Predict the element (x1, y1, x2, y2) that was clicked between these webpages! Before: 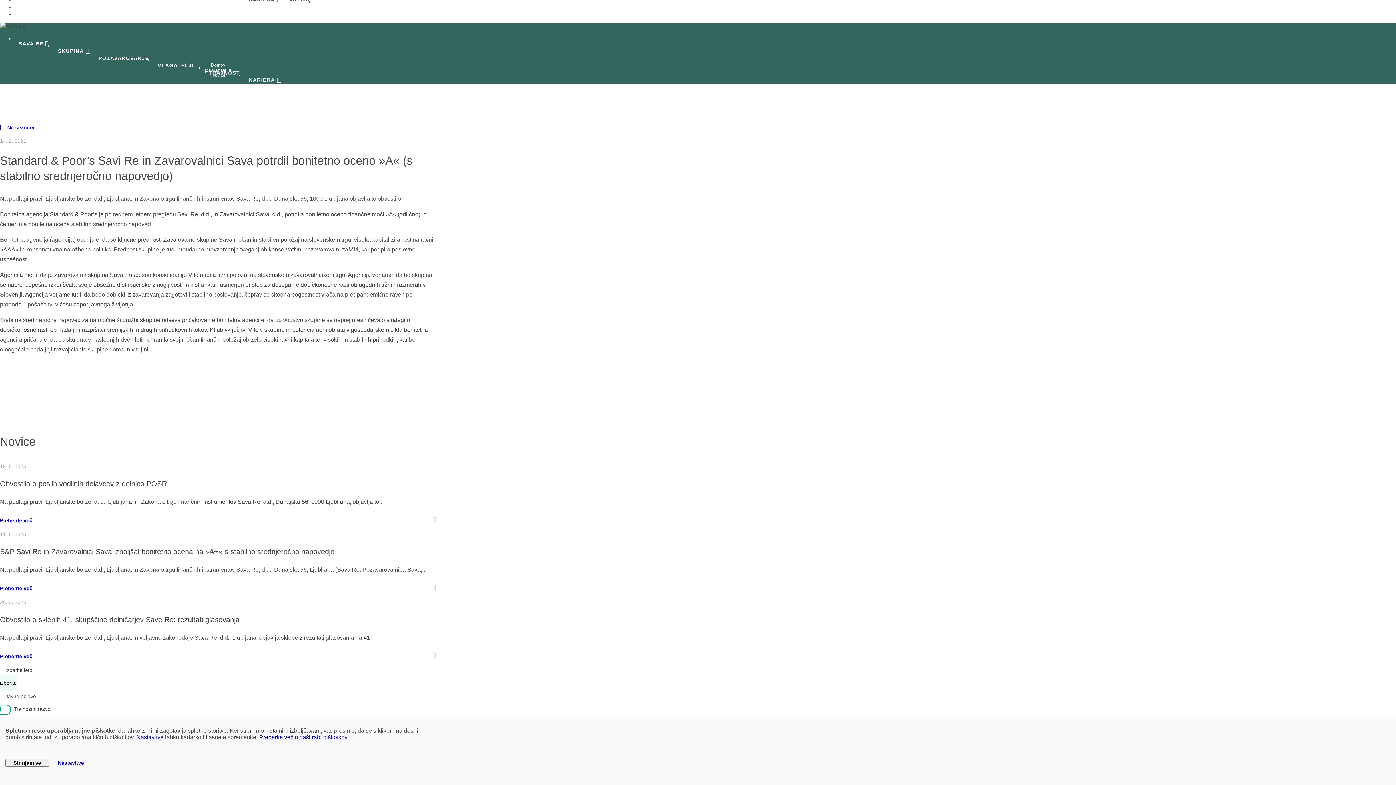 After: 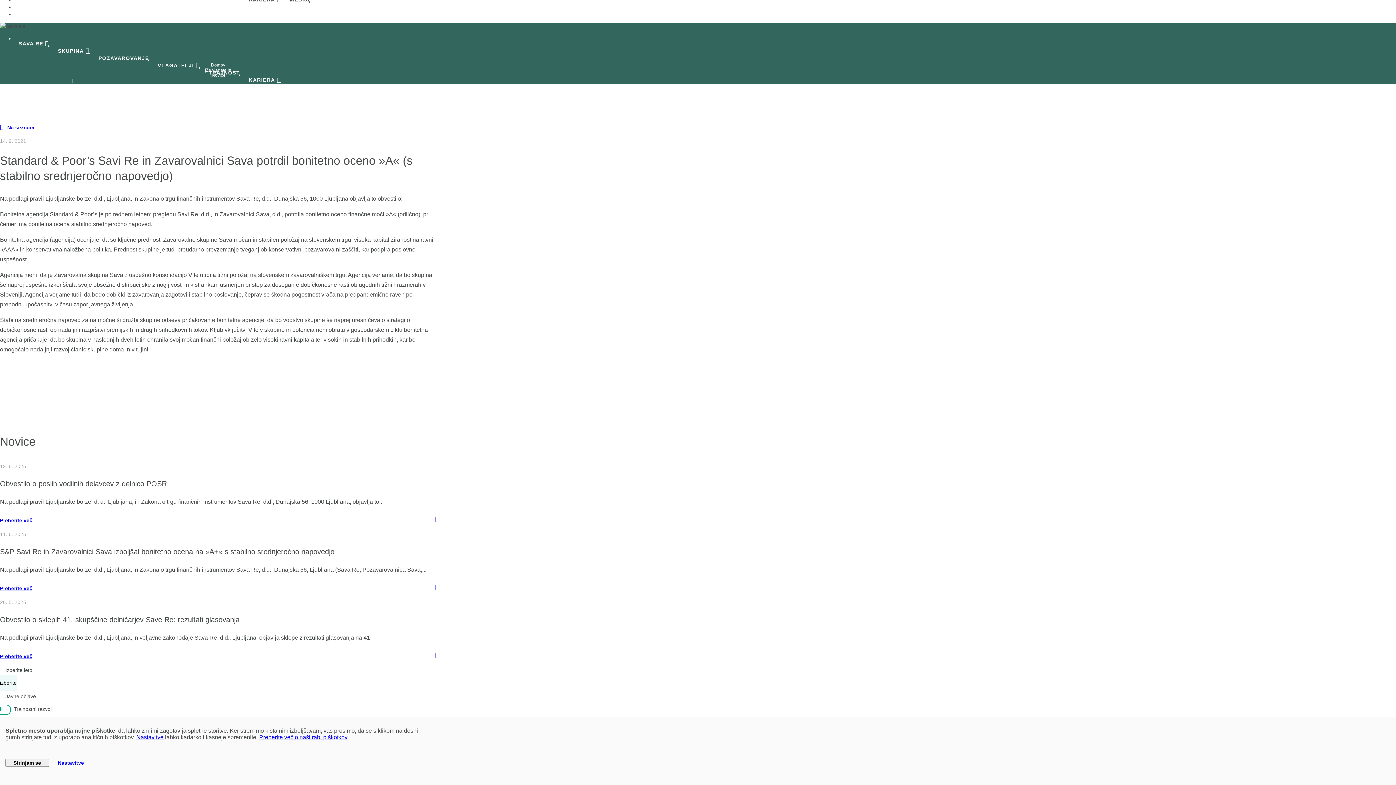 Action: label: Na seznam bbox: (7, 124, 34, 130)